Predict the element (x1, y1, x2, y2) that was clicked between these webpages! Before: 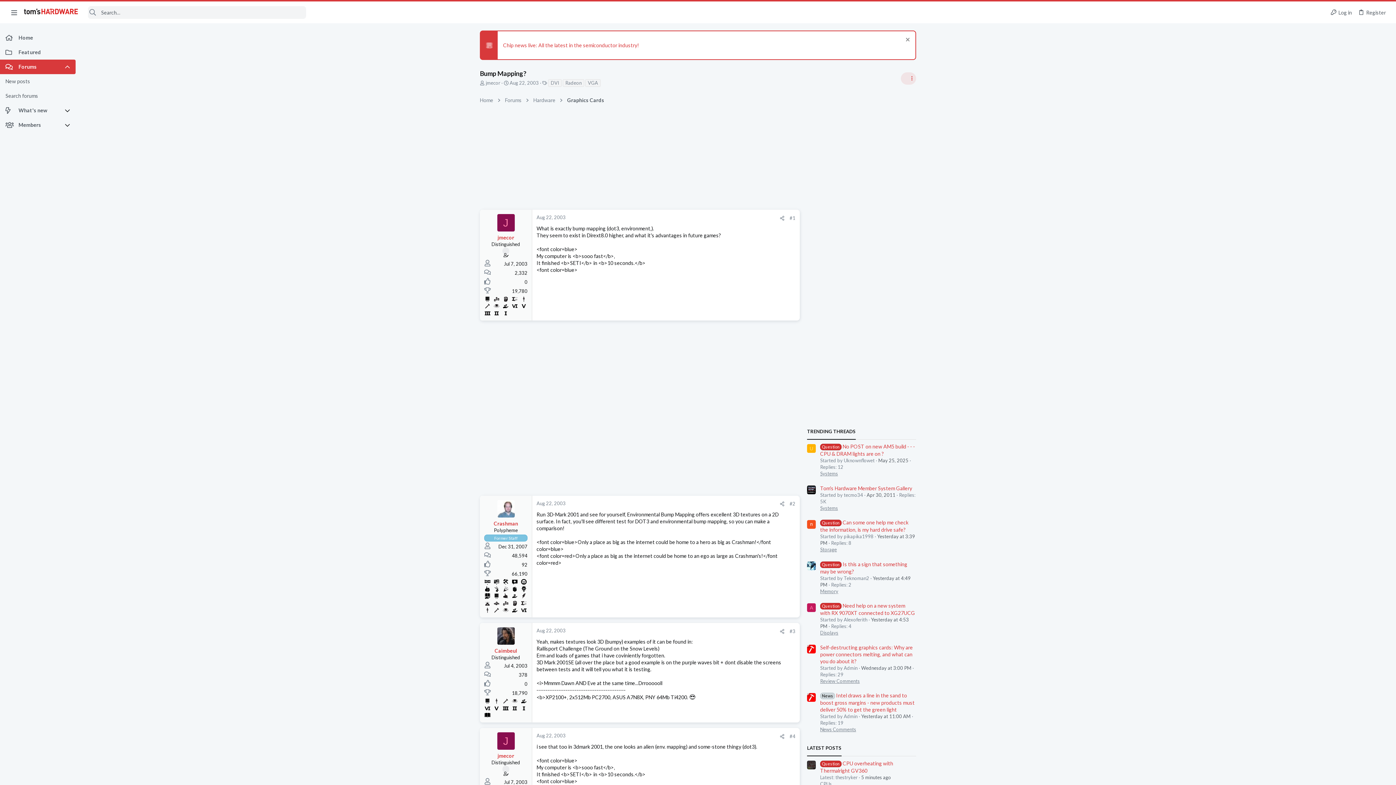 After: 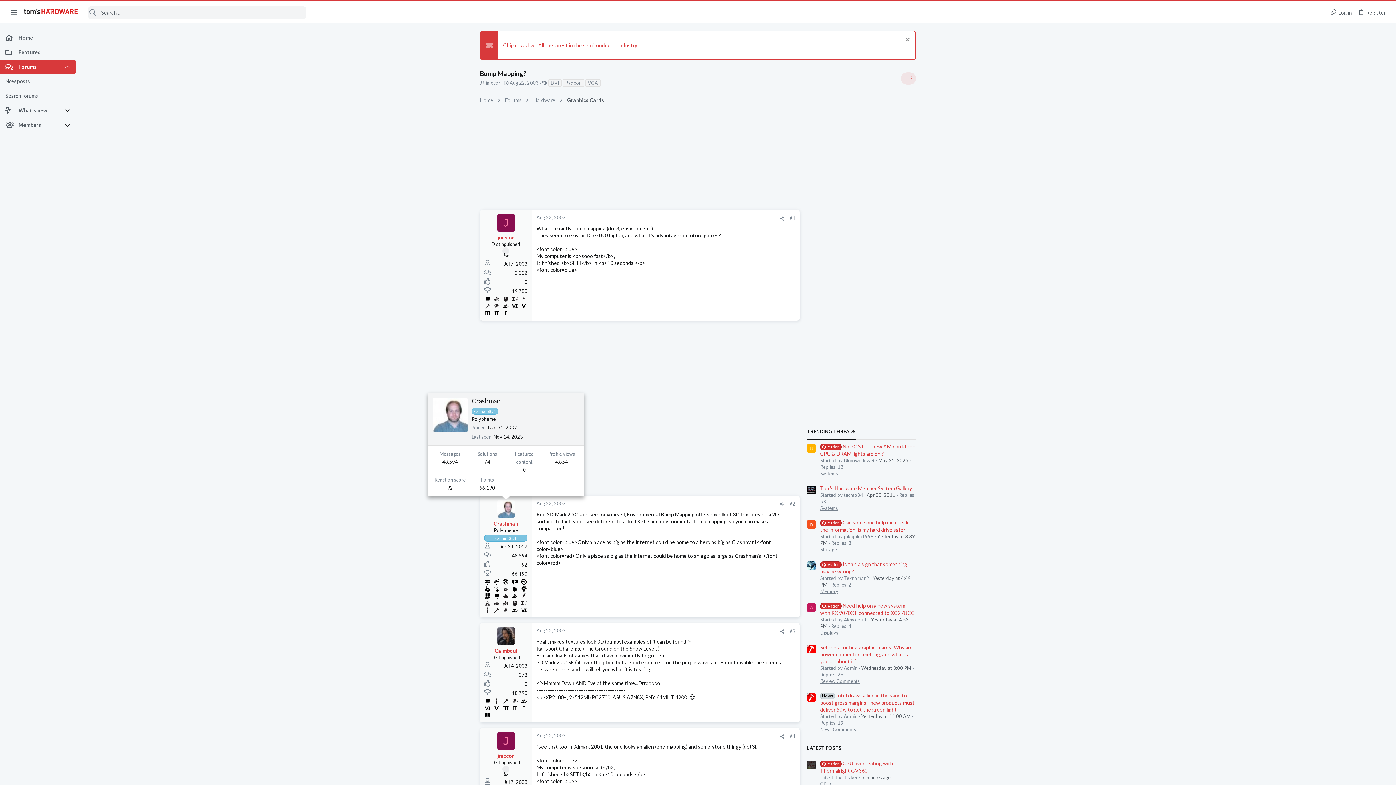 Action: bbox: (497, 500, 514, 517)